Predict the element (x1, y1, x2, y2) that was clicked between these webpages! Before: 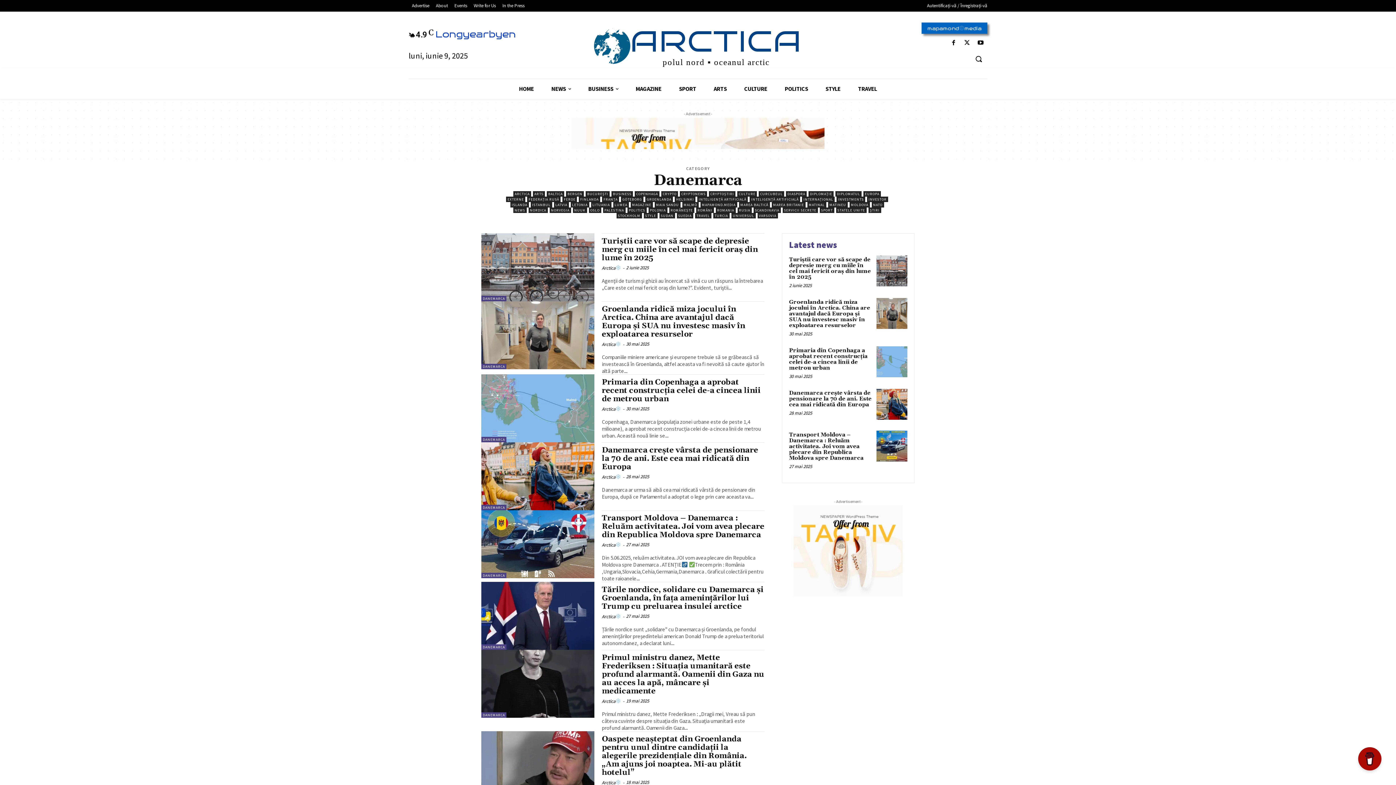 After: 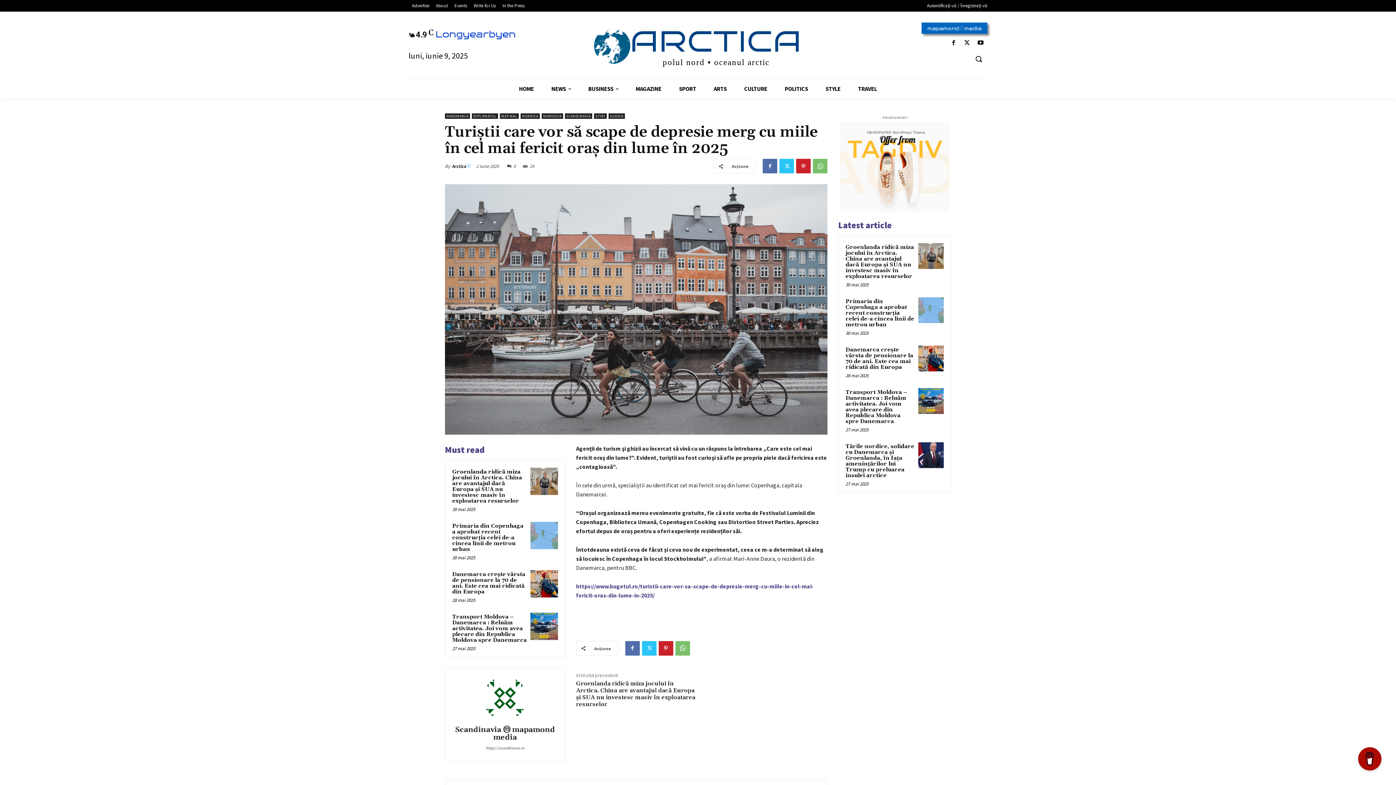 Action: bbox: (876, 255, 907, 286)